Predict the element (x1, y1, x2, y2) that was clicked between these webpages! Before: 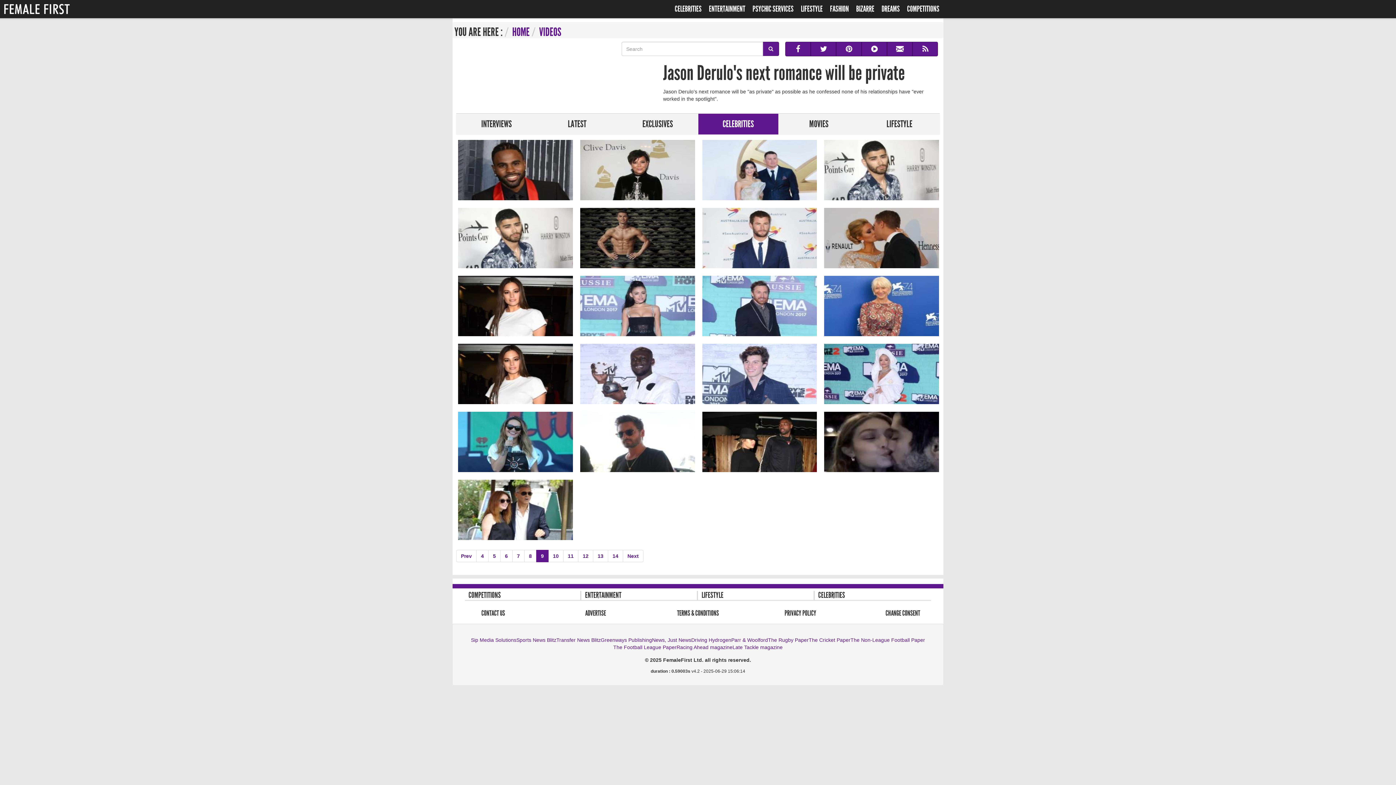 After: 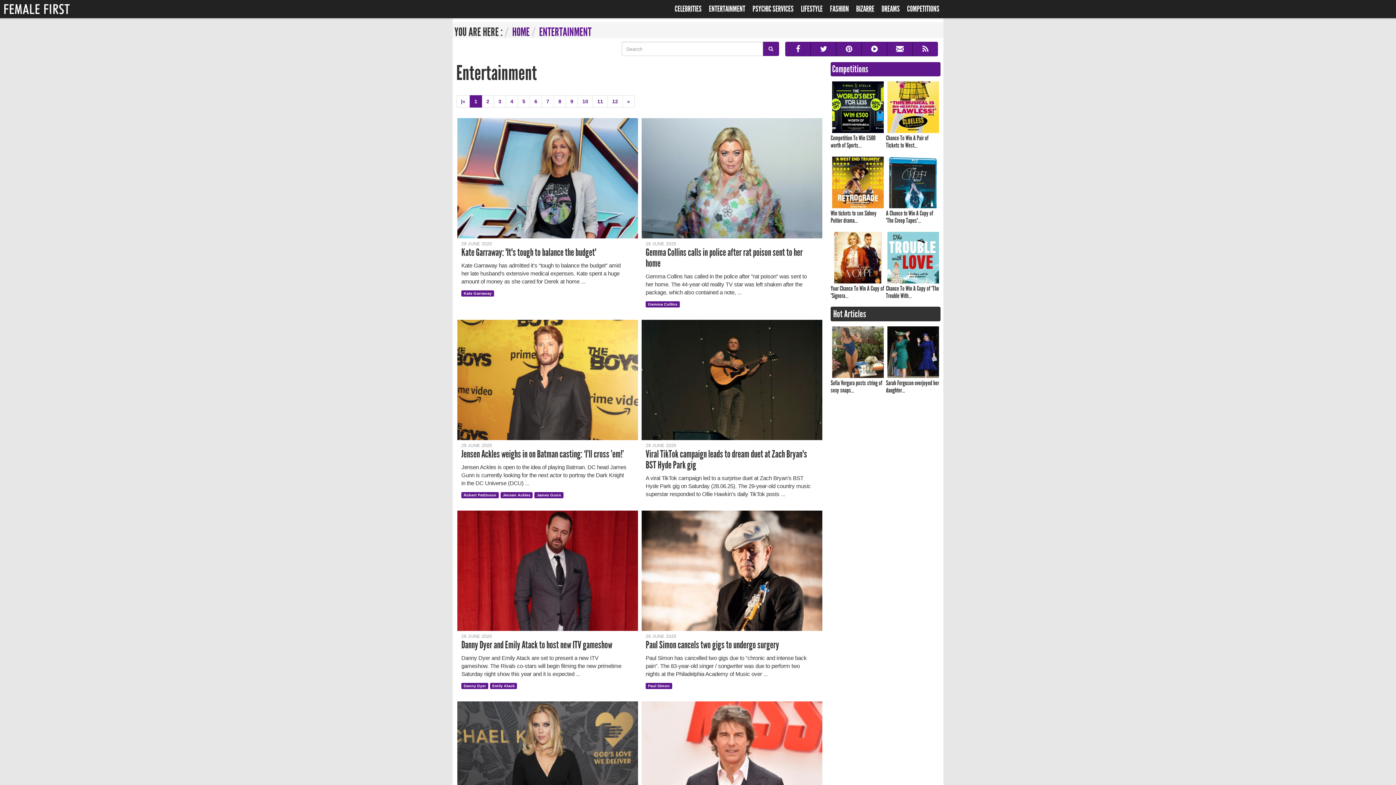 Action: bbox: (585, 591, 696, 600) label: ENTERTAINMENT